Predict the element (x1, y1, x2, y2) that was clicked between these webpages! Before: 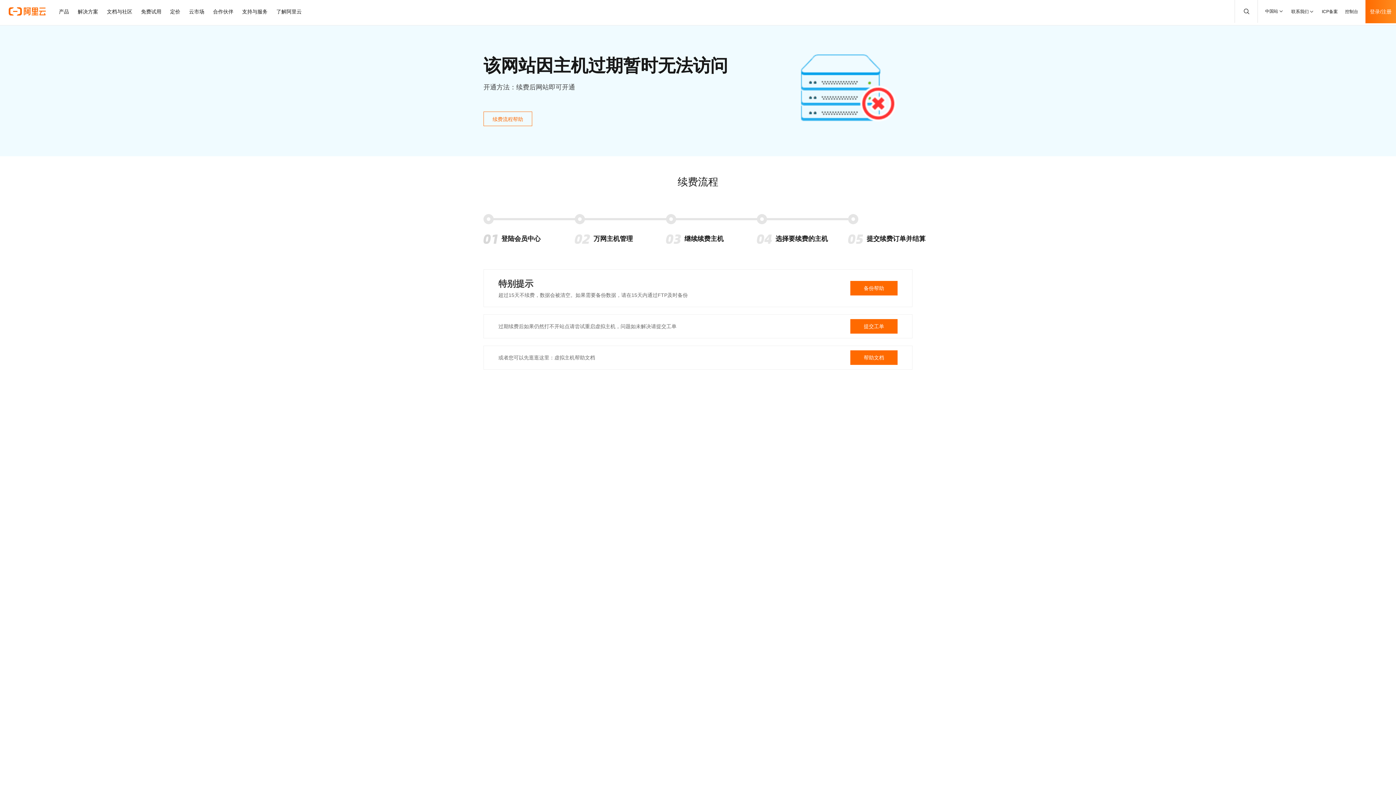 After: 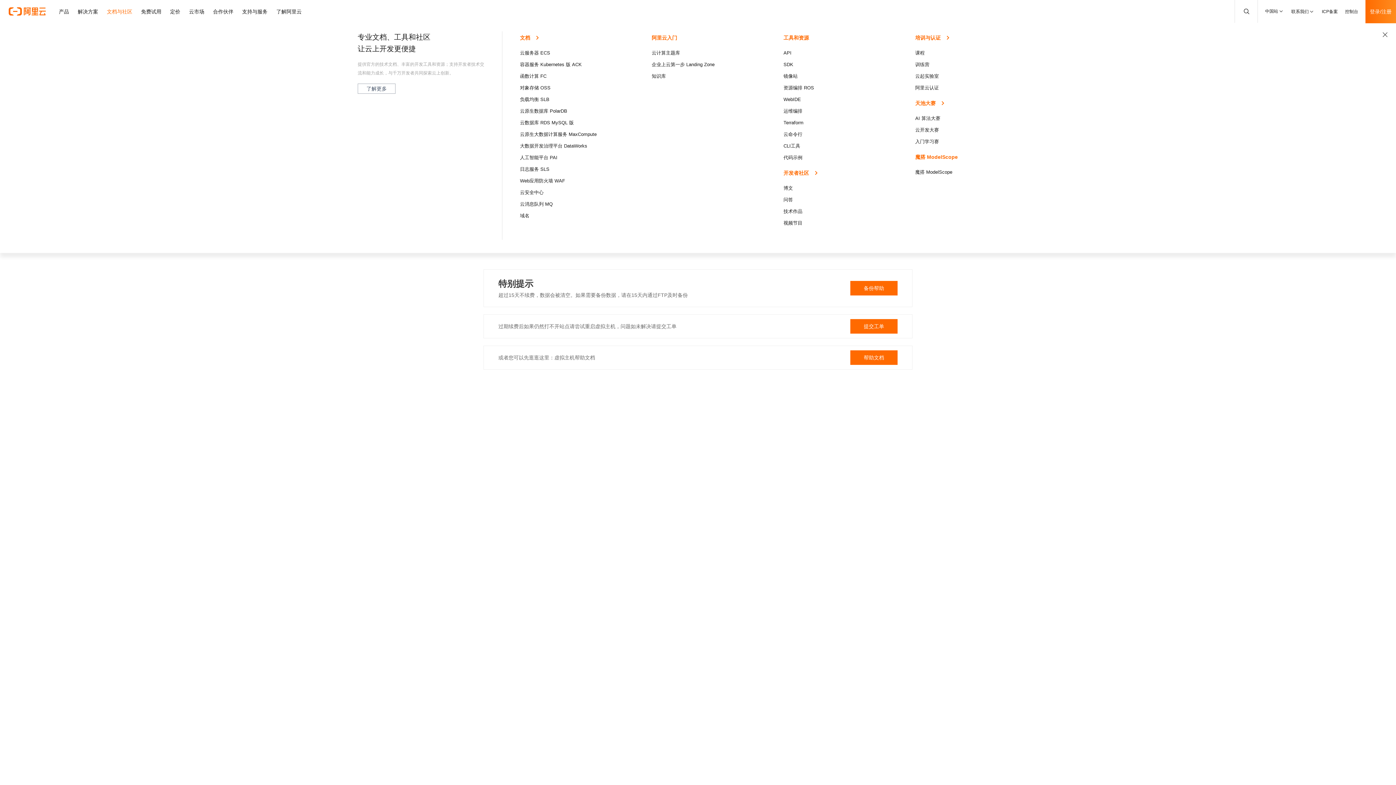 Action: label: 文档与社区 bbox: (102, 0, 136, 23)